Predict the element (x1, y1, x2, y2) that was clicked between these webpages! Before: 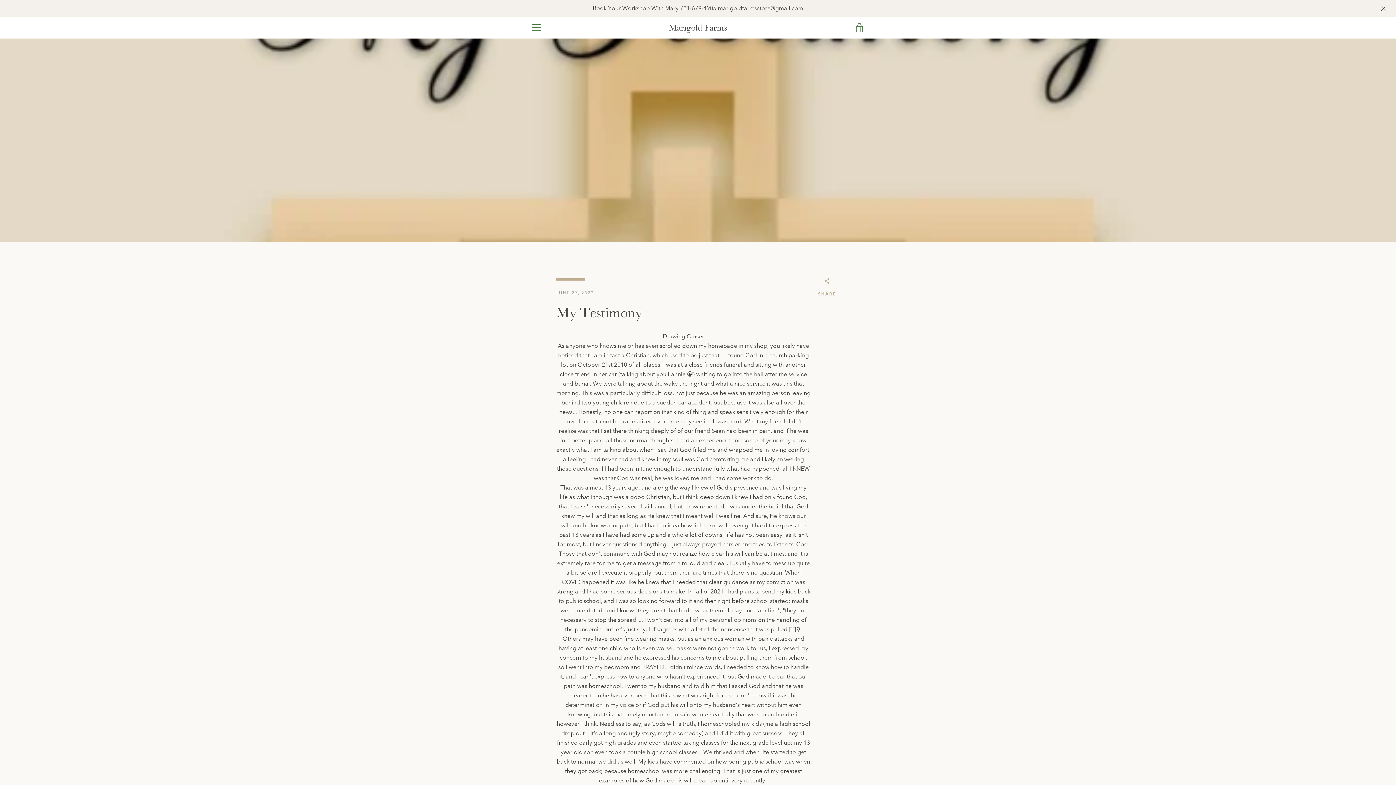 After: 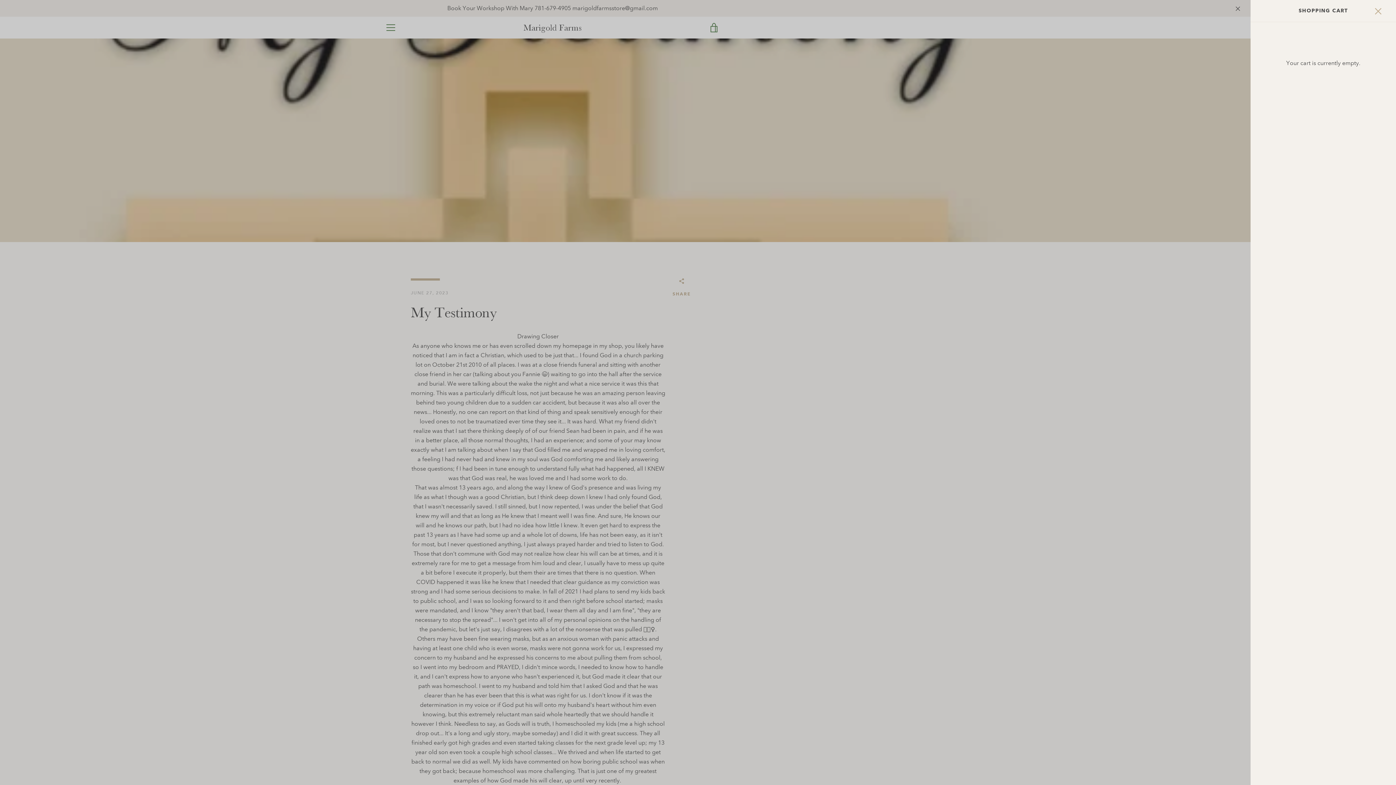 Action: label: VIEW CART bbox: (850, 18, 869, 36)